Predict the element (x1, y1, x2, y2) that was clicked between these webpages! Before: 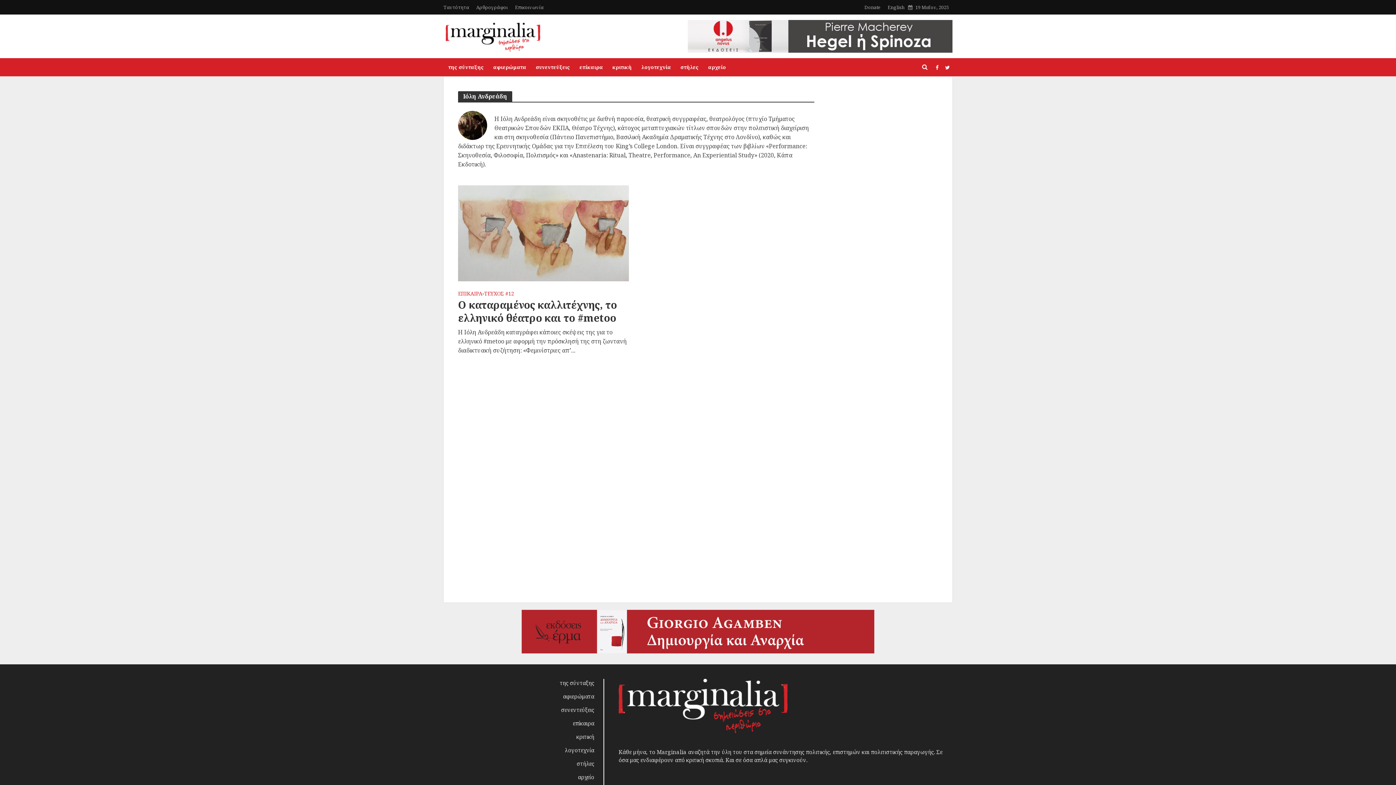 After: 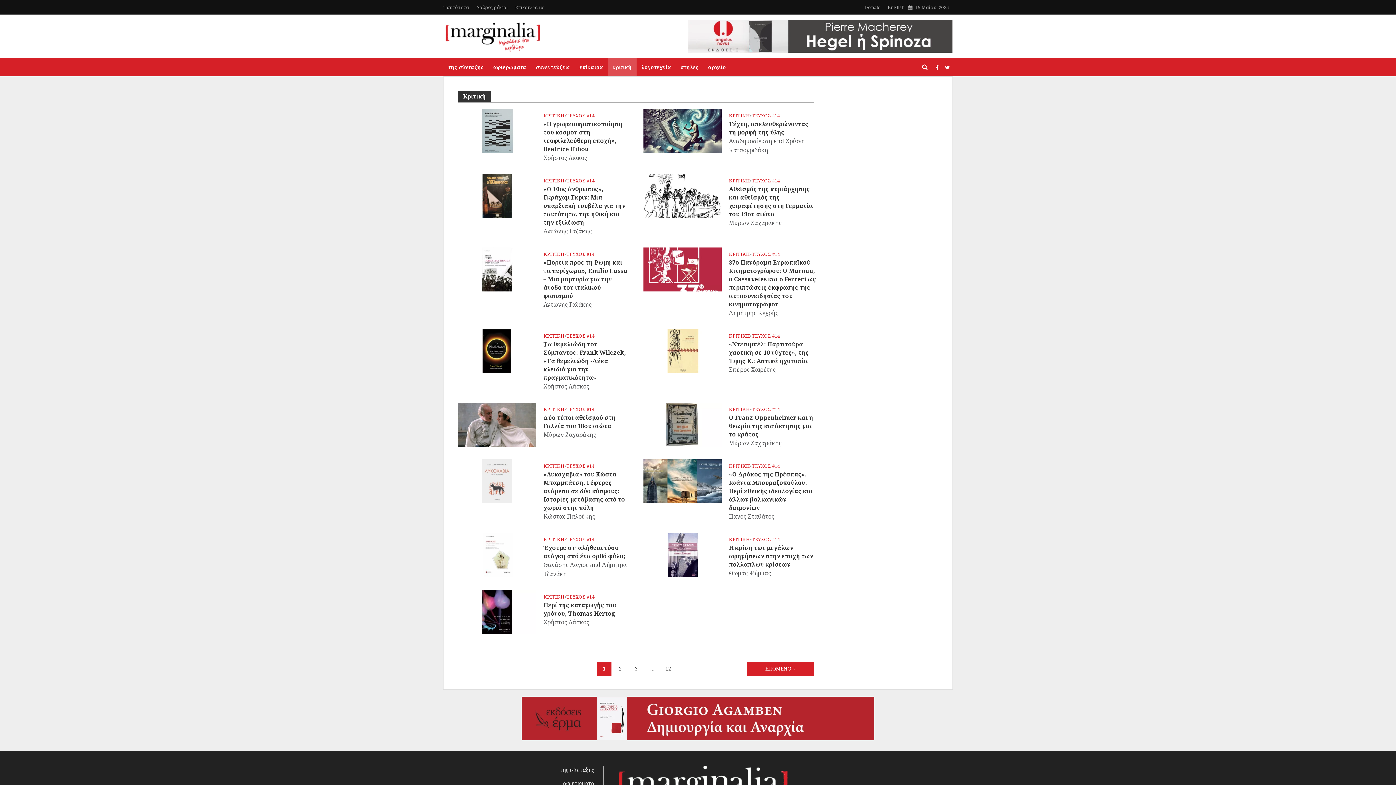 Action: label: κριτική bbox: (576, 733, 594, 740)